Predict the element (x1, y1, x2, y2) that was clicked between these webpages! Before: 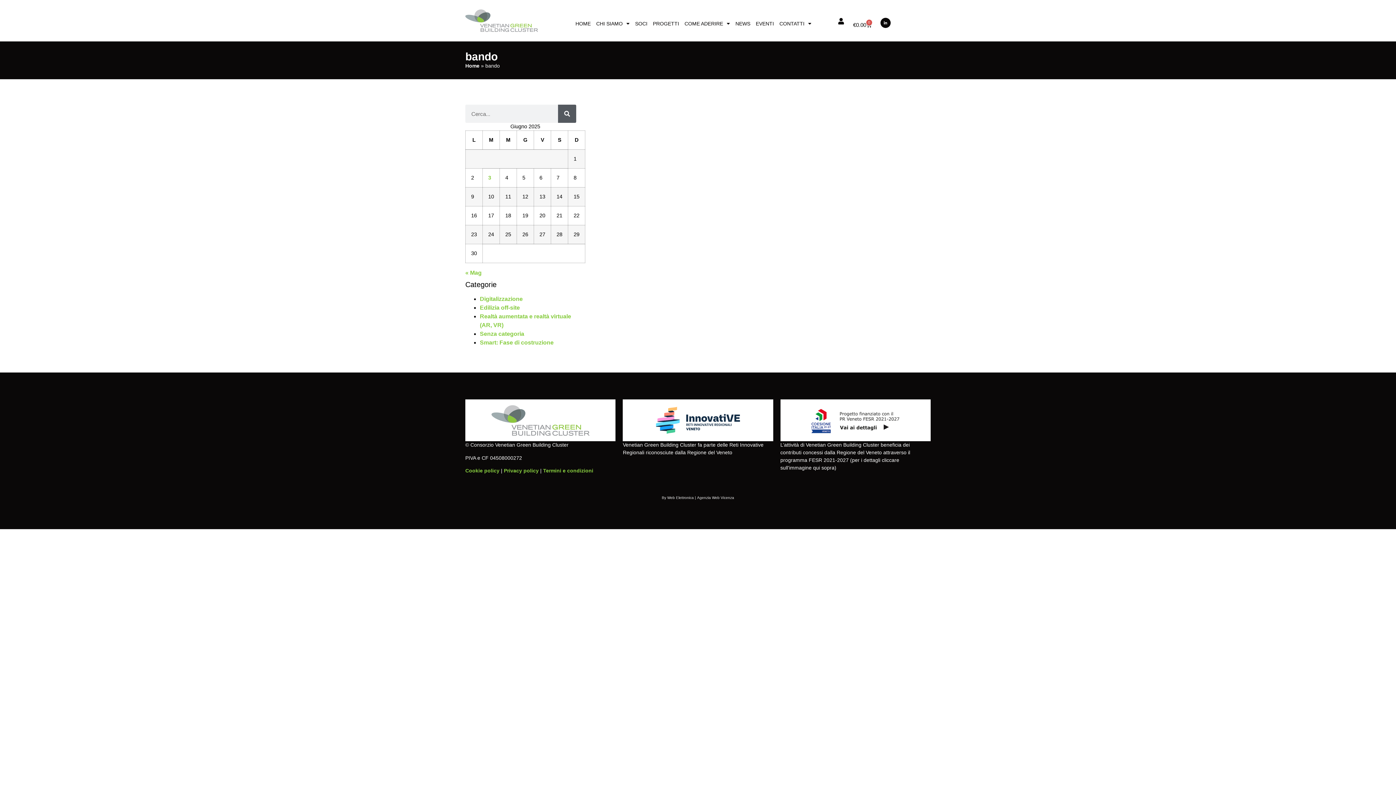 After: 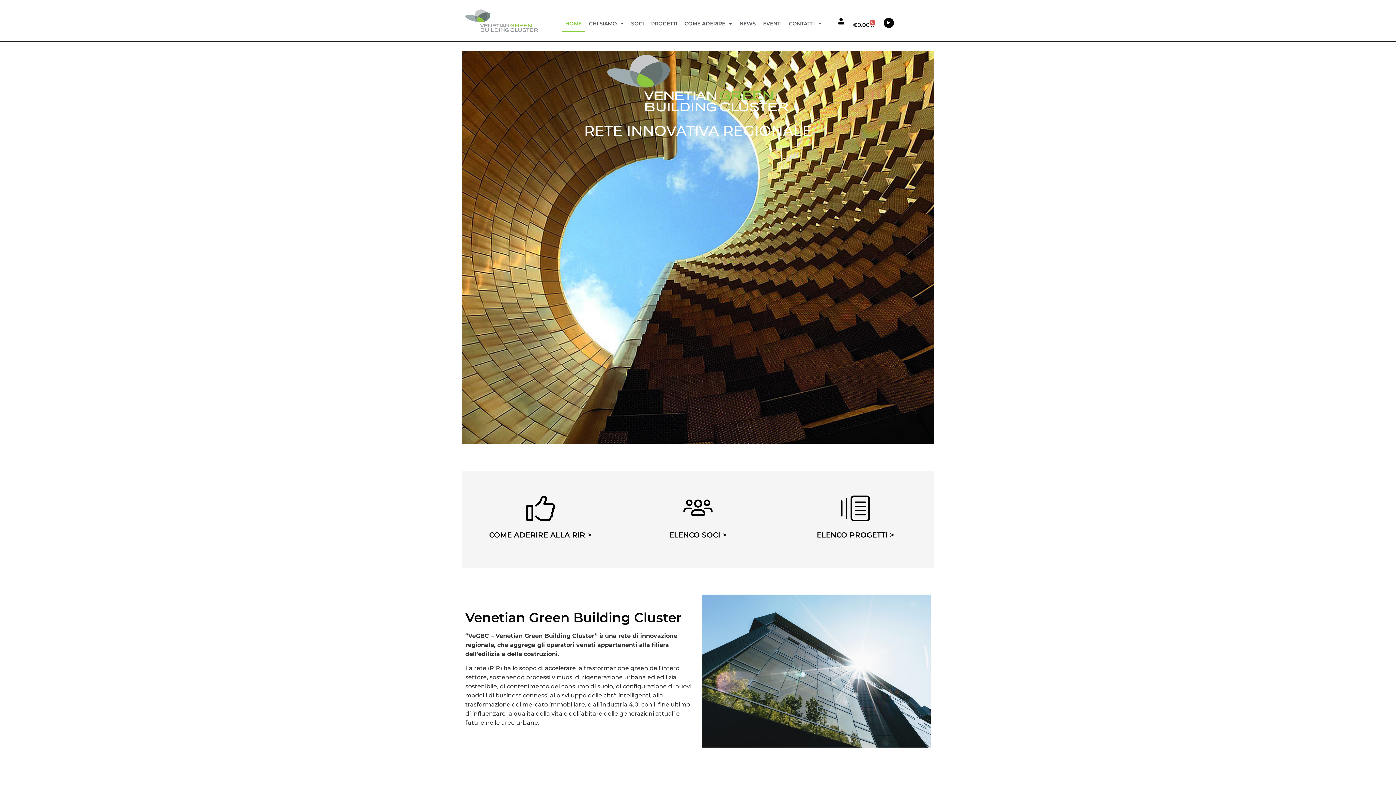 Action: bbox: (573, 15, 592, 32) label: HOME